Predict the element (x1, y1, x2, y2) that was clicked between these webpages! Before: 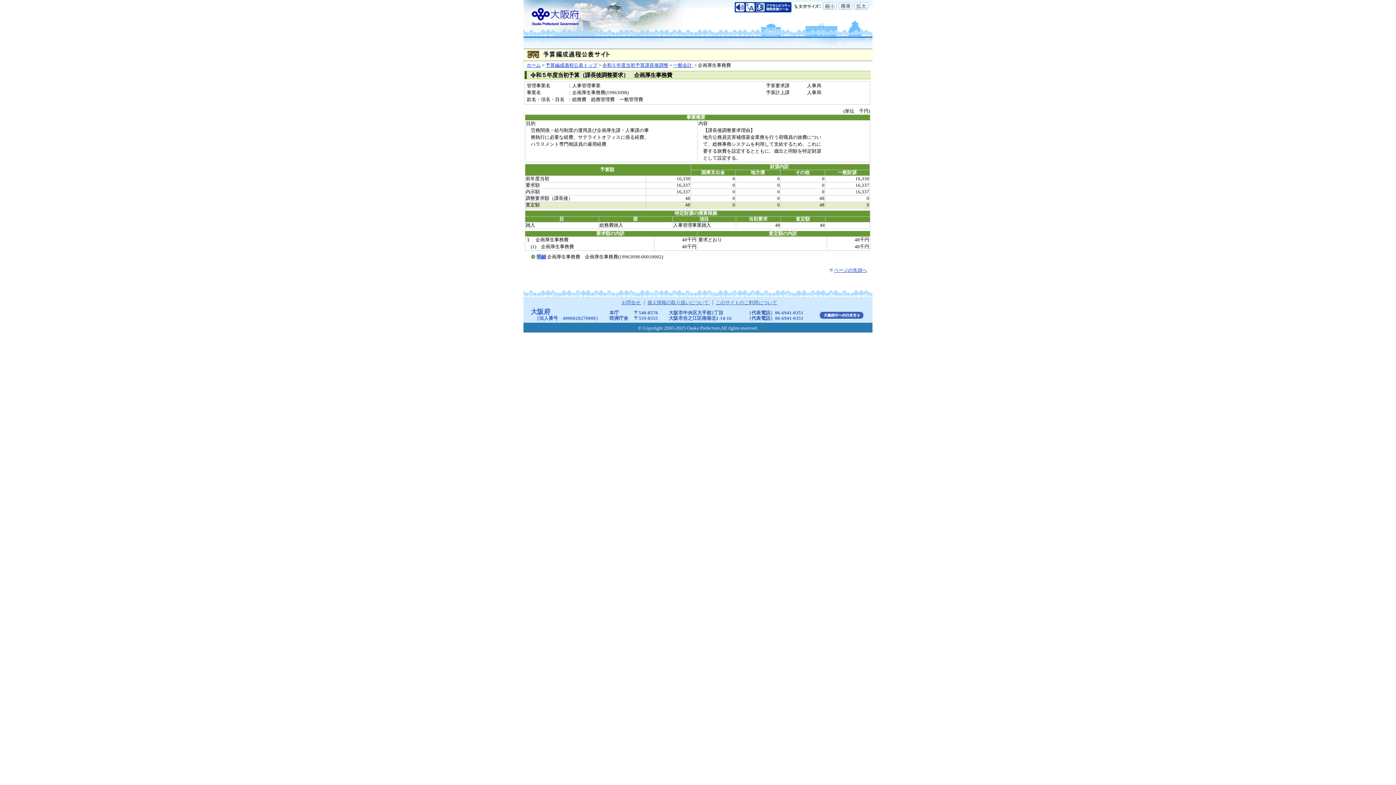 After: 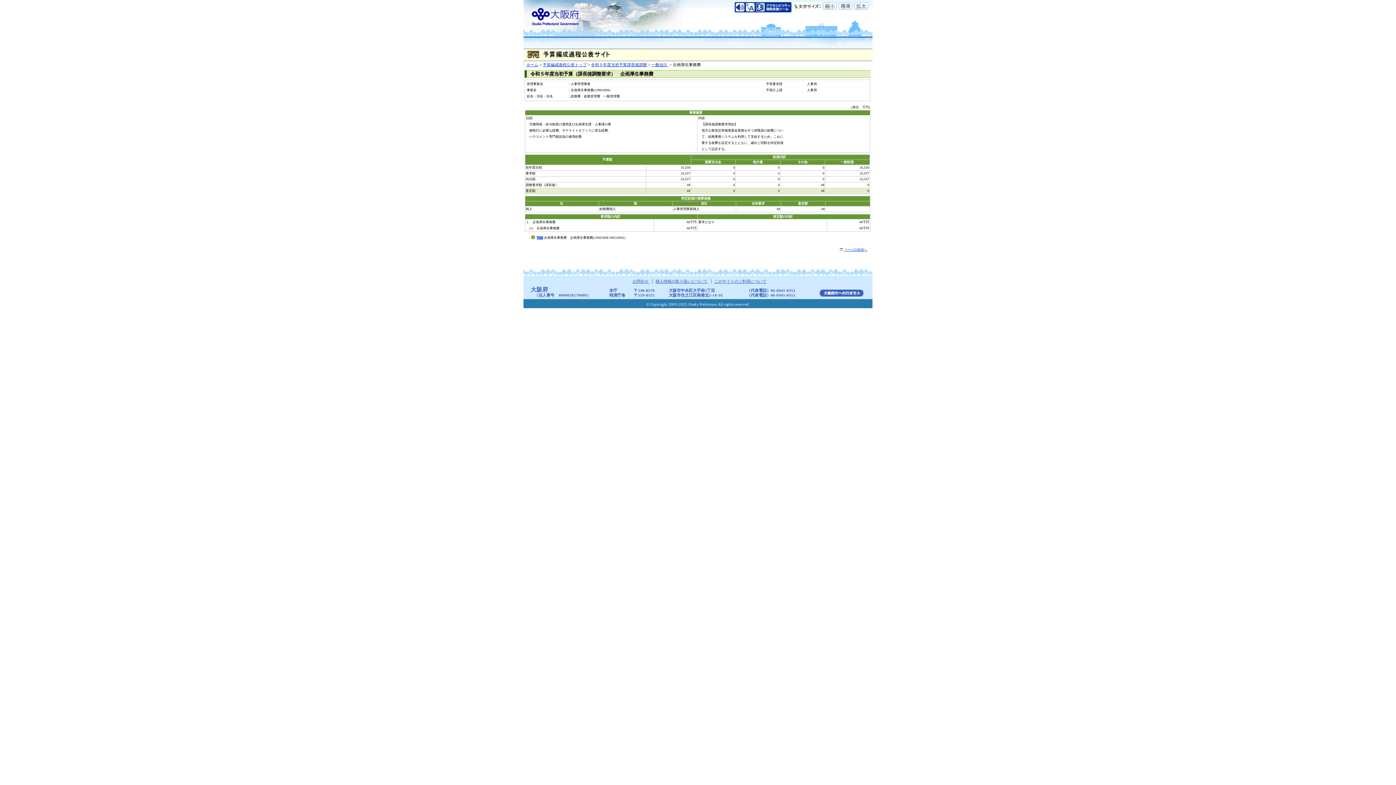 Action: bbox: (823, 8, 838, 13) label:  